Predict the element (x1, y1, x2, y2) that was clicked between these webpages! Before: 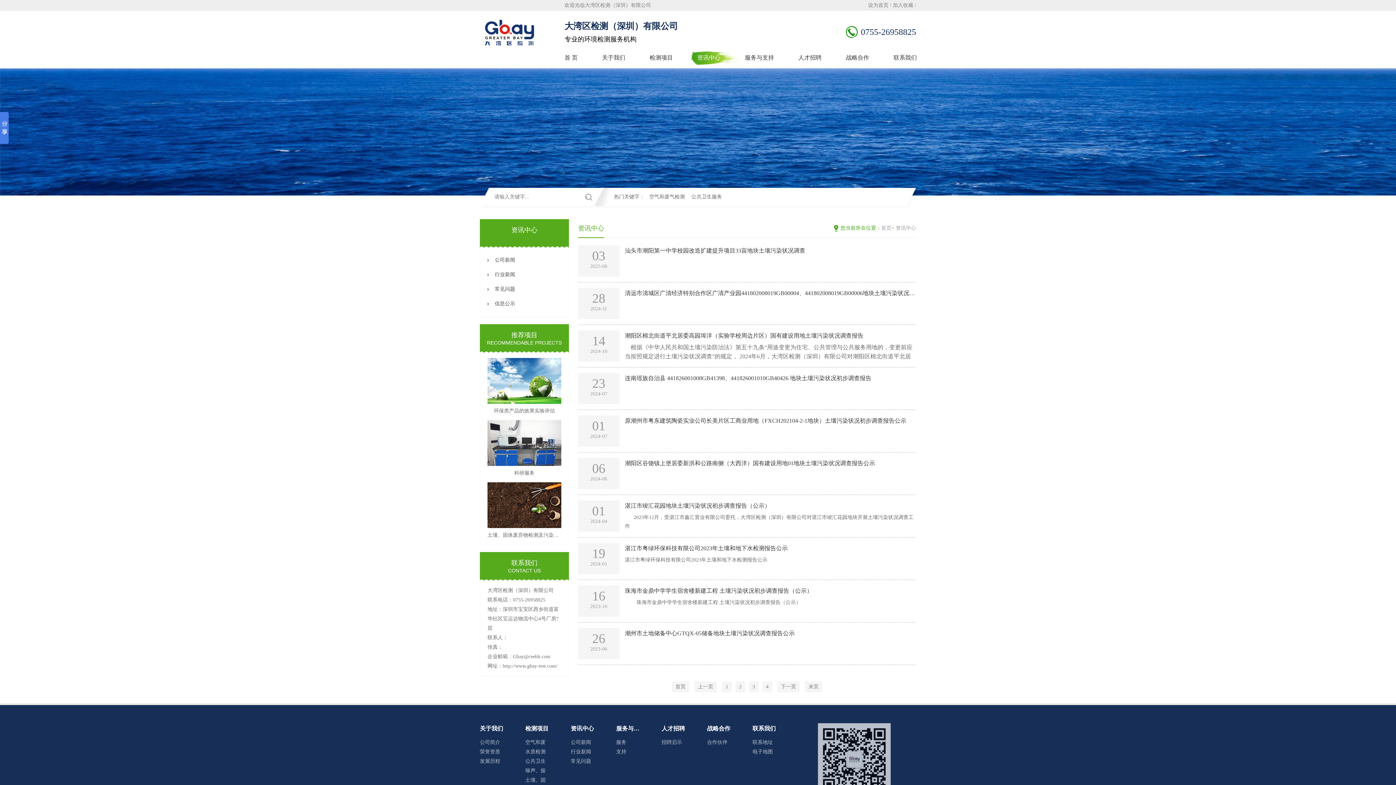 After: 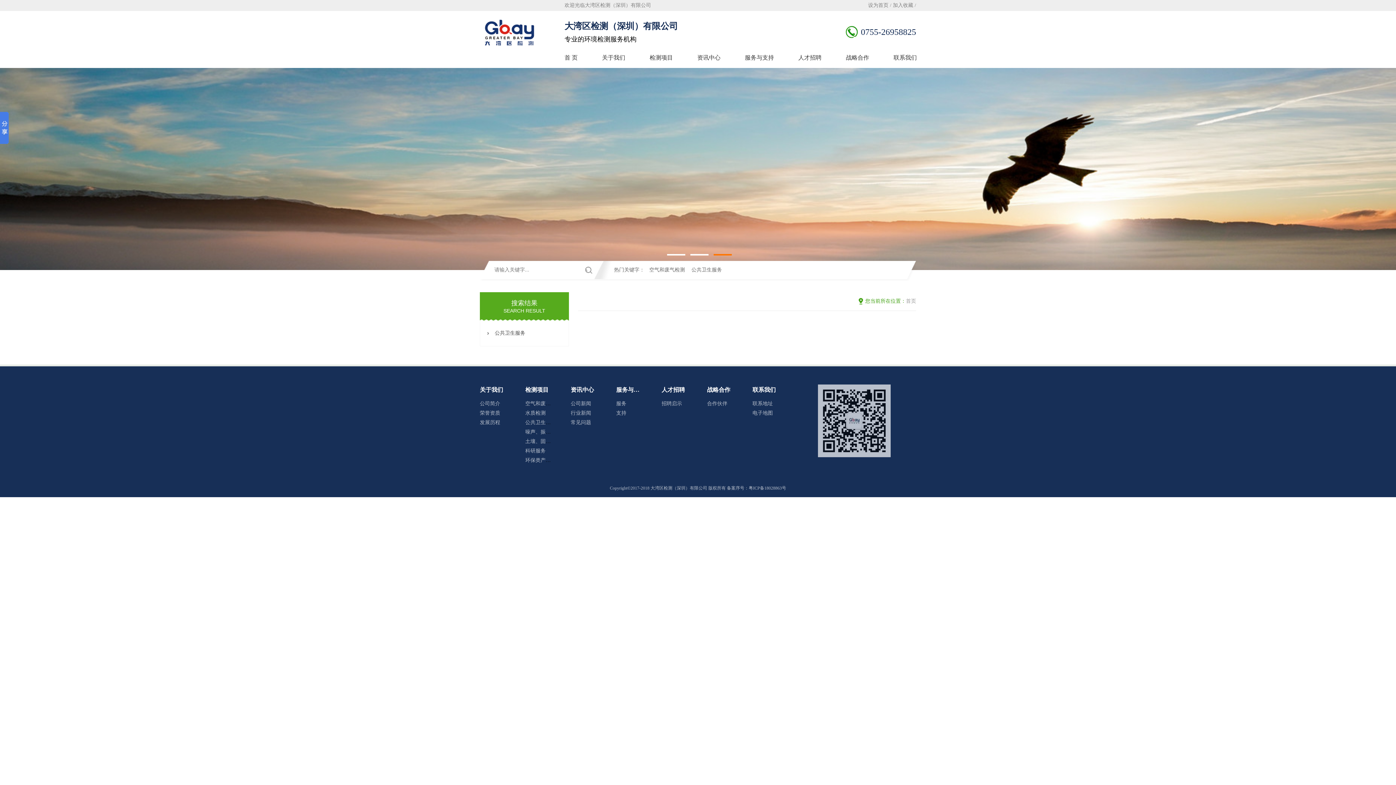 Action: label: 公共卫生服务 bbox: (691, 188, 722, 206)